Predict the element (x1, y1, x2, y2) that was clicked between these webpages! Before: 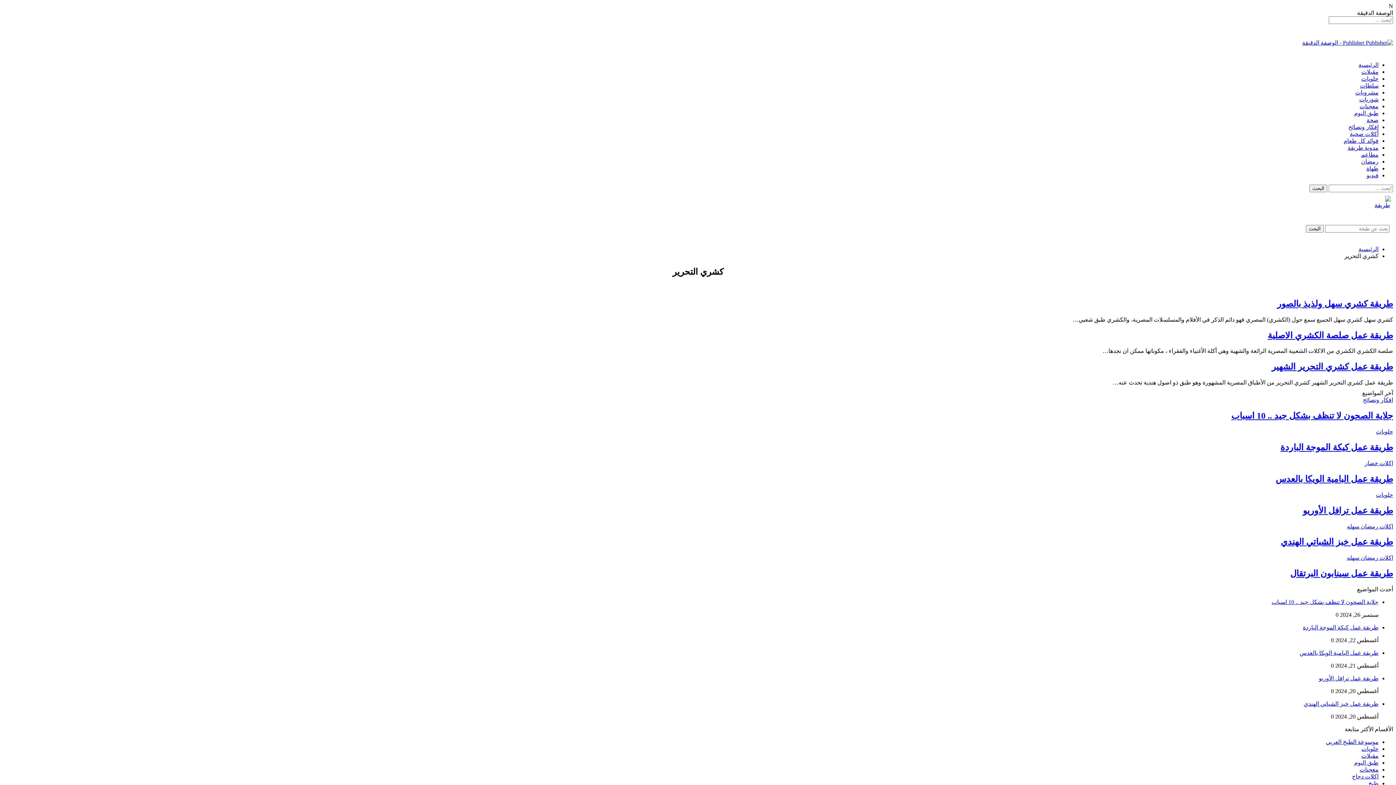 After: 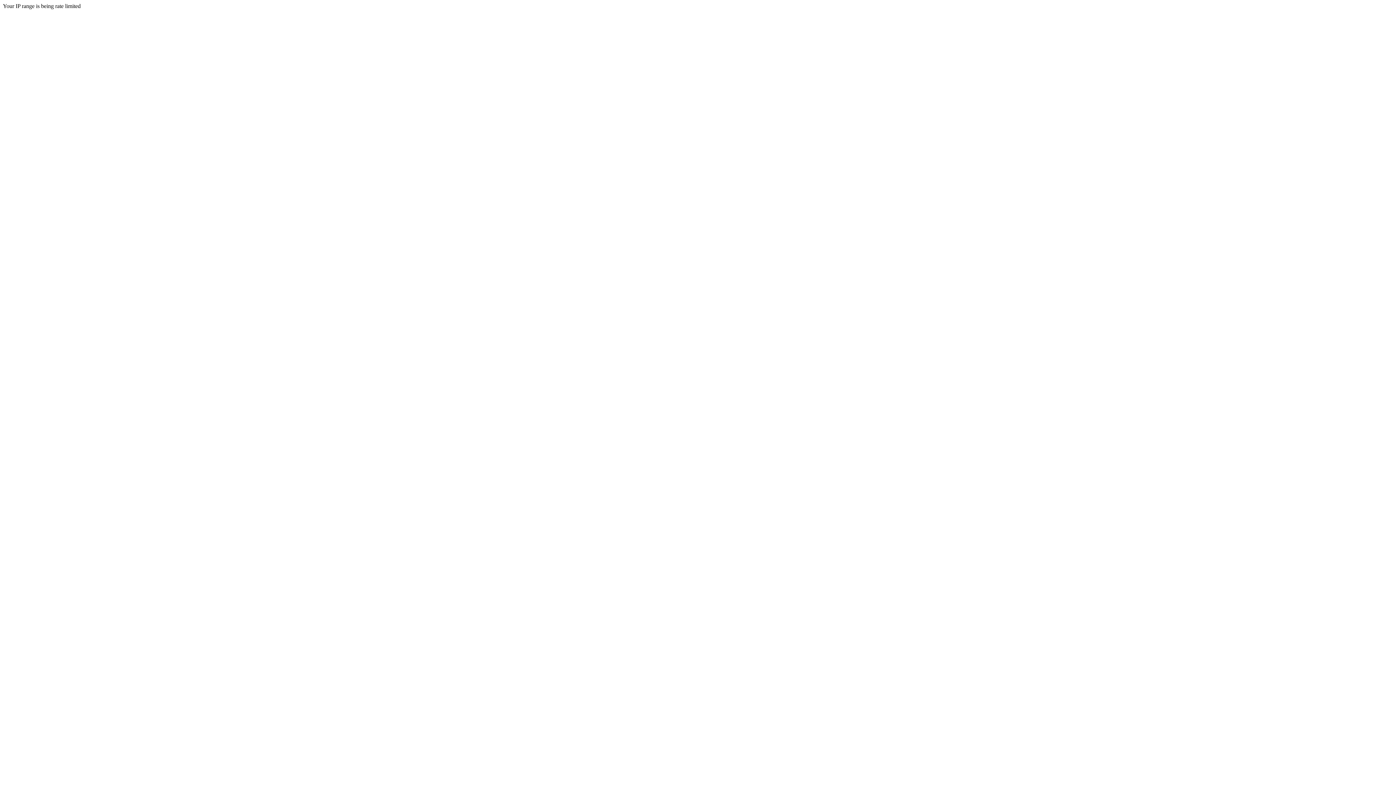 Action: label: طريقة عمل ترافل الأوريو bbox: (1319, 675, 1378, 681)